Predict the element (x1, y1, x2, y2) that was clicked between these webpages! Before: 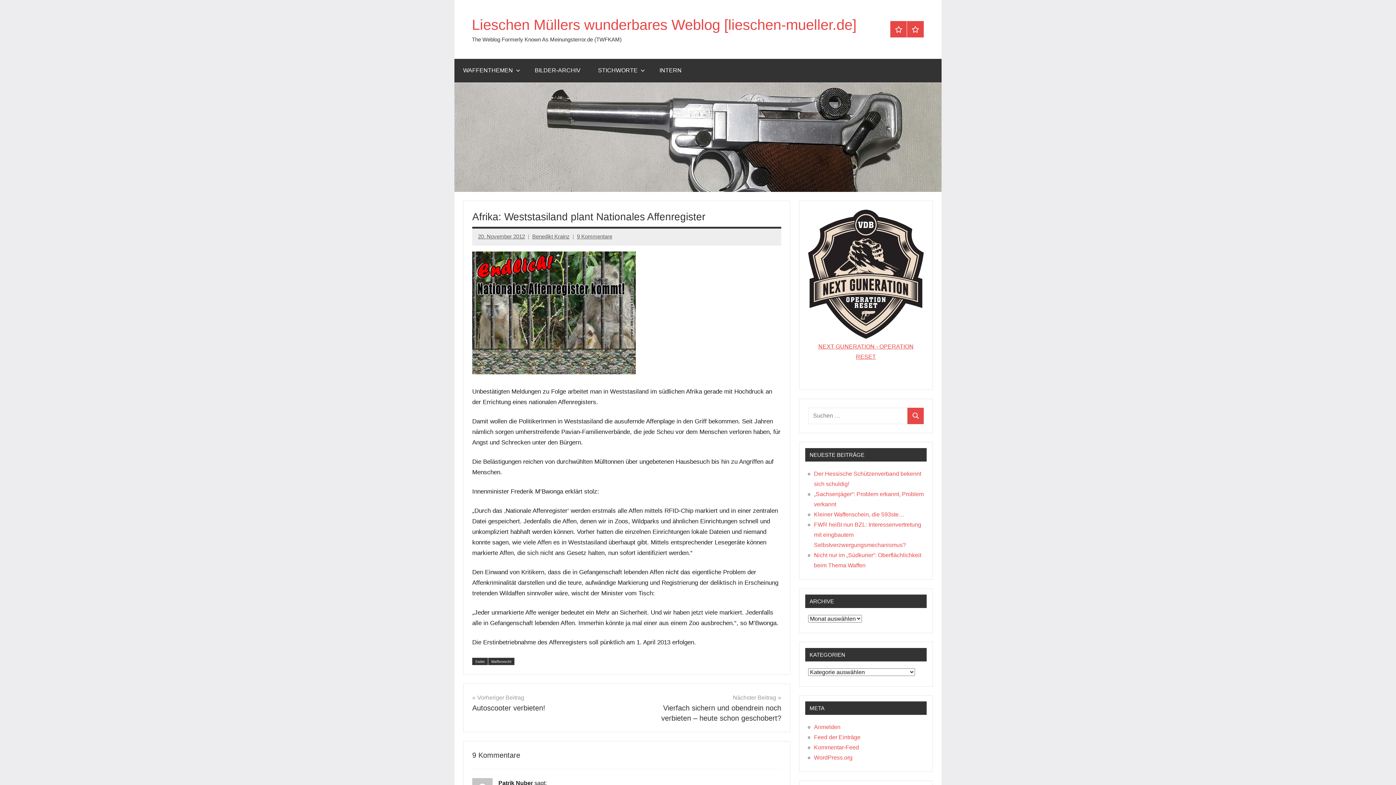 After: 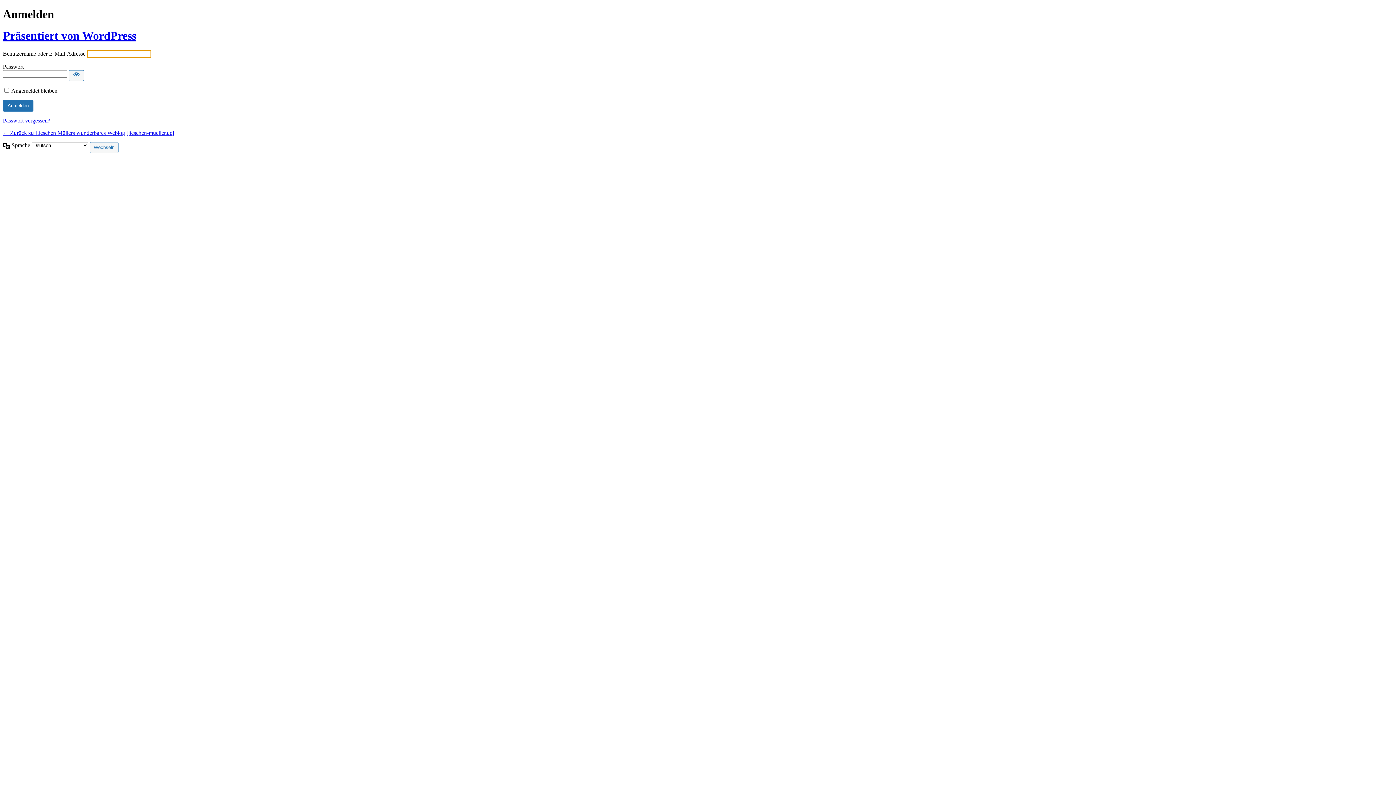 Action: bbox: (814, 724, 840, 730) label: Anmelden